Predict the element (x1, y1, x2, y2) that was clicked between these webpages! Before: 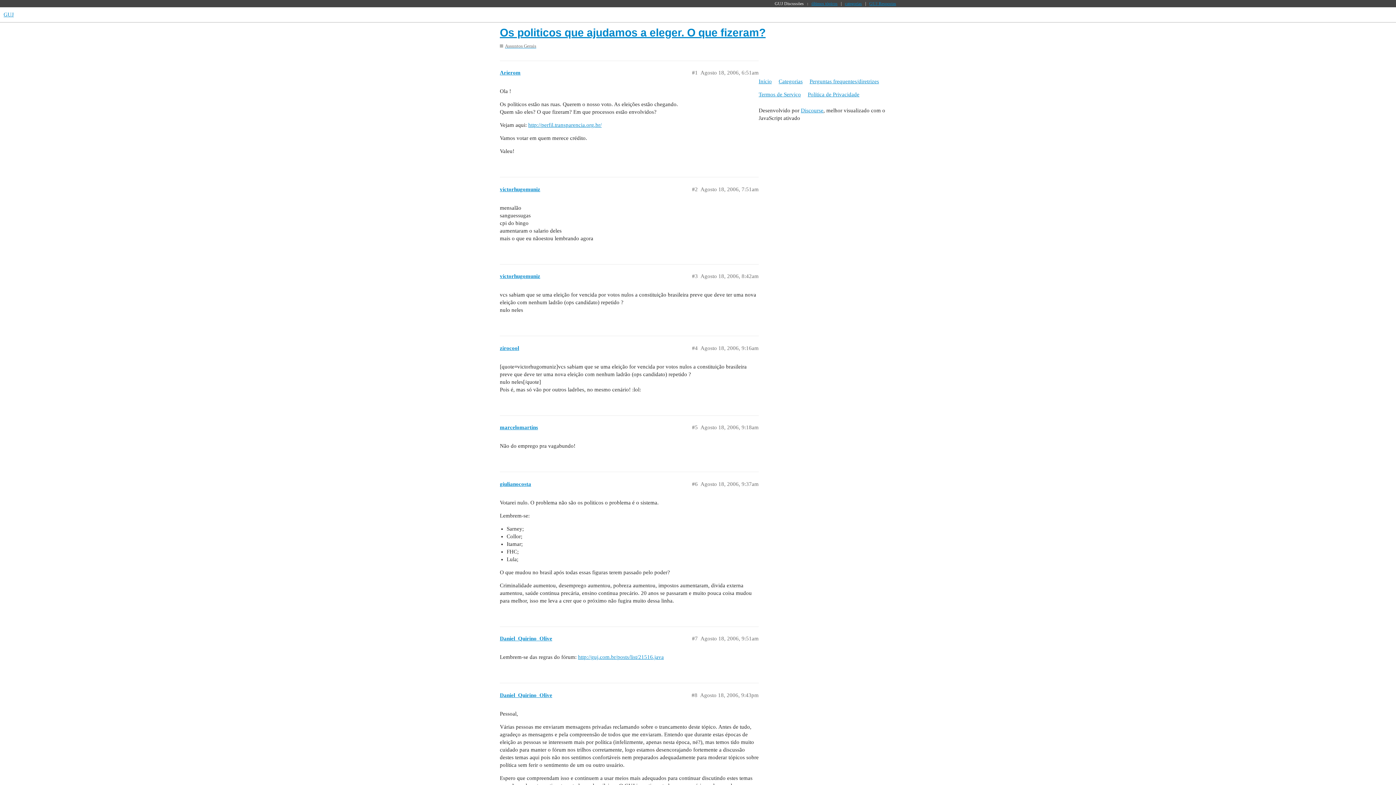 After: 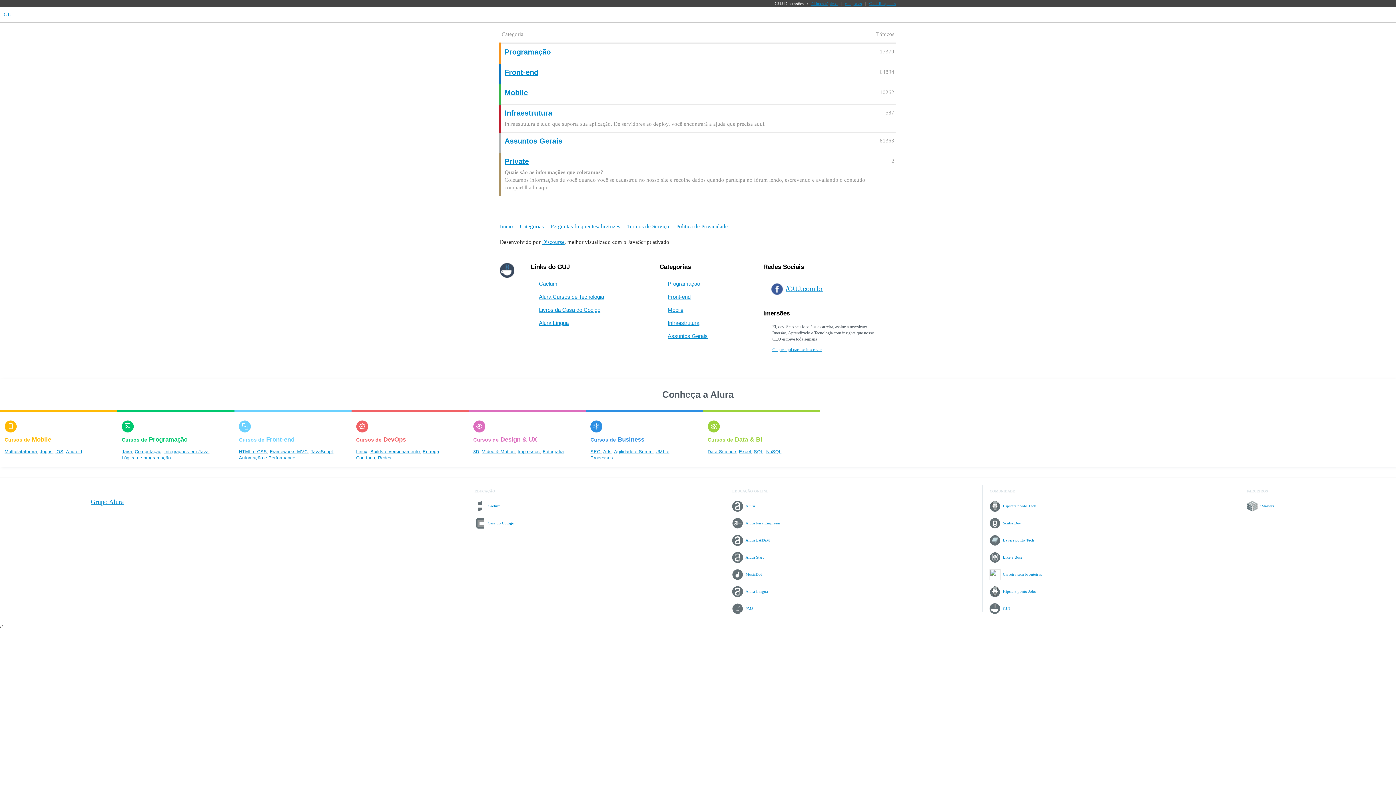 Action: bbox: (778, 75, 808, 88) label: Categorias